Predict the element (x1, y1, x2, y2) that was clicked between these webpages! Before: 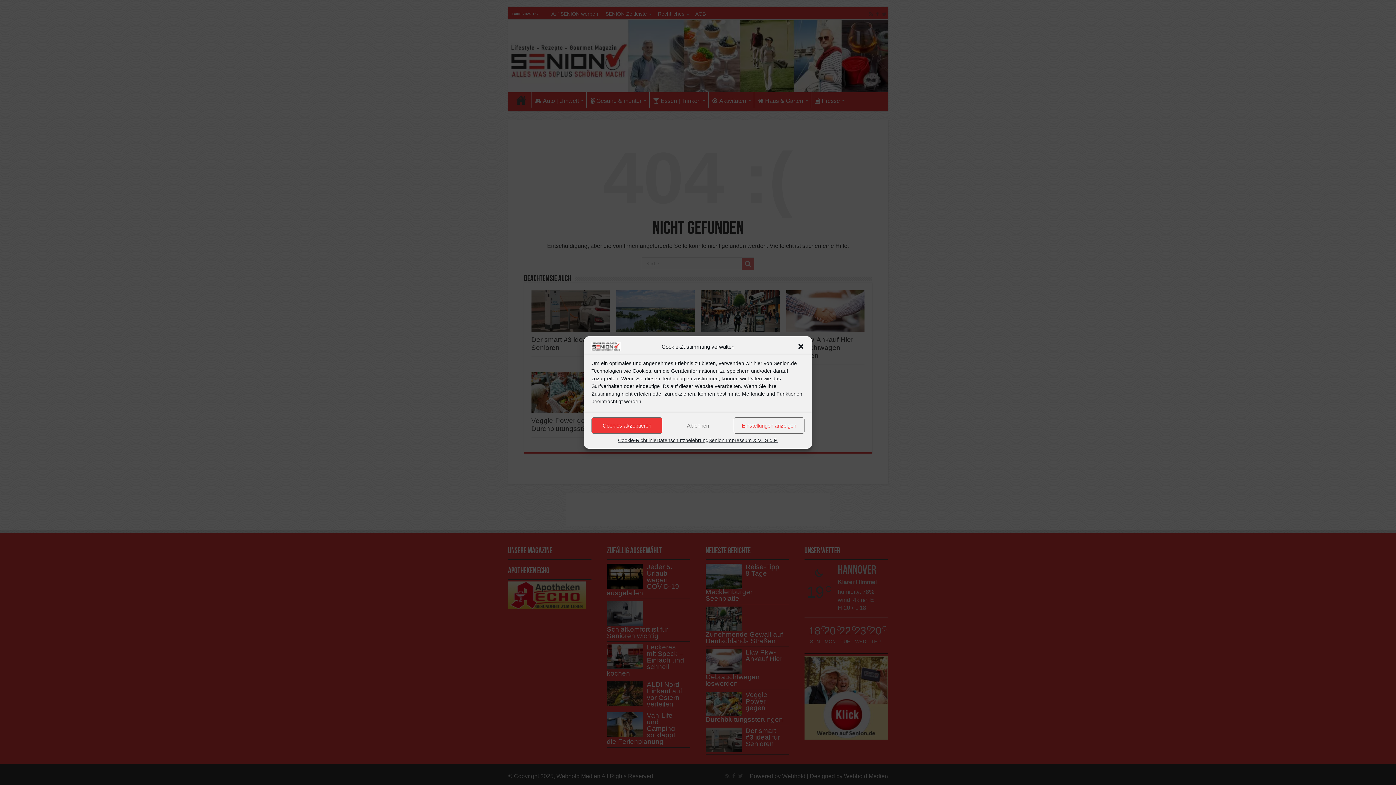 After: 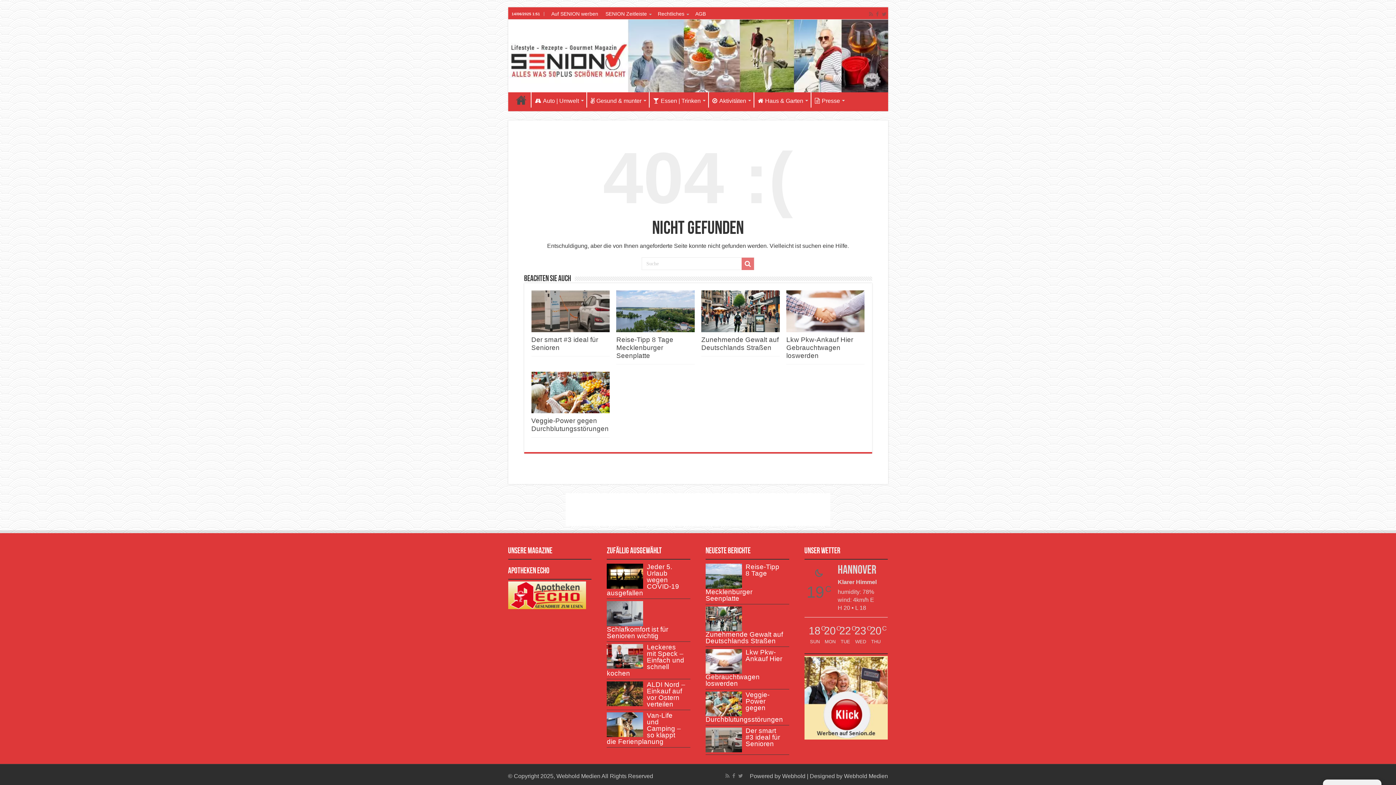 Action: bbox: (662, 417, 733, 434) label: Ablehnen